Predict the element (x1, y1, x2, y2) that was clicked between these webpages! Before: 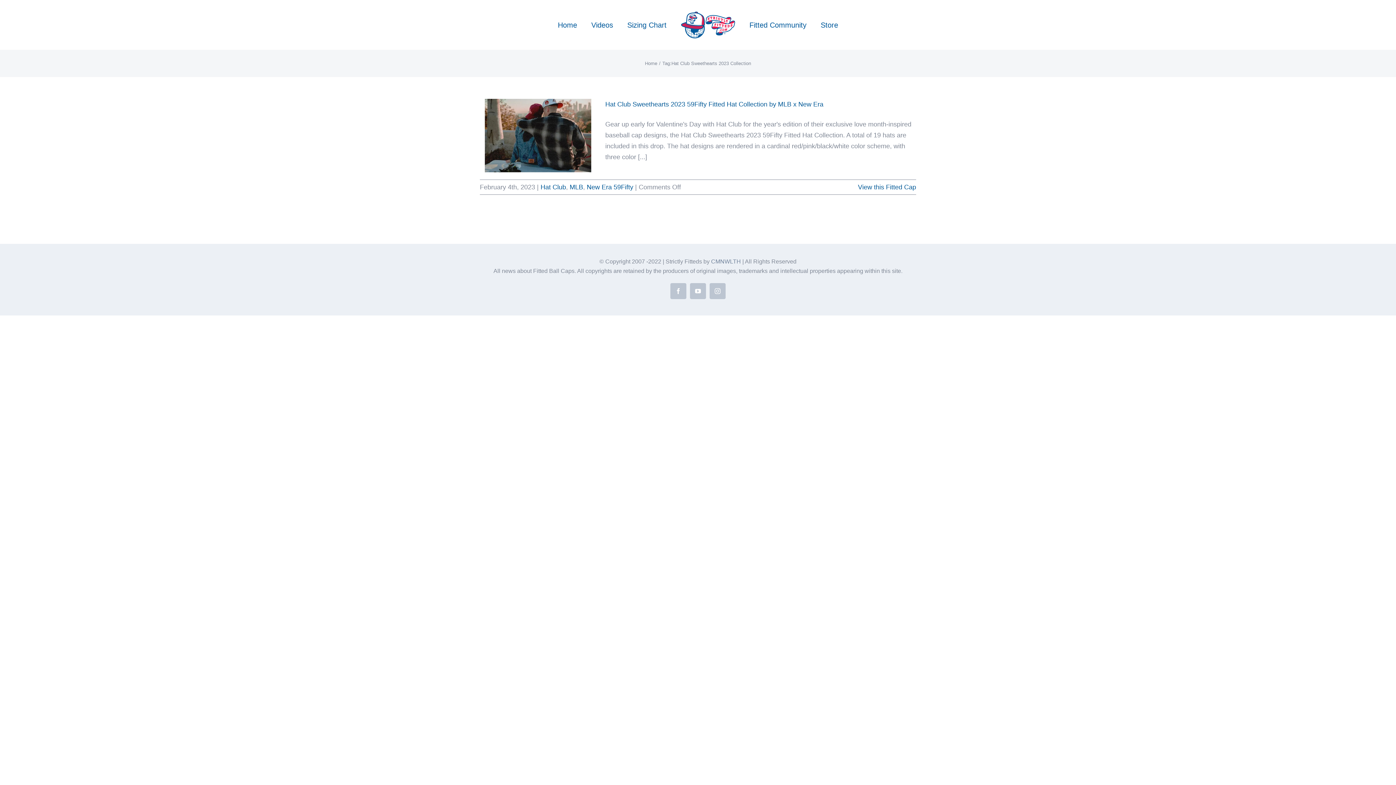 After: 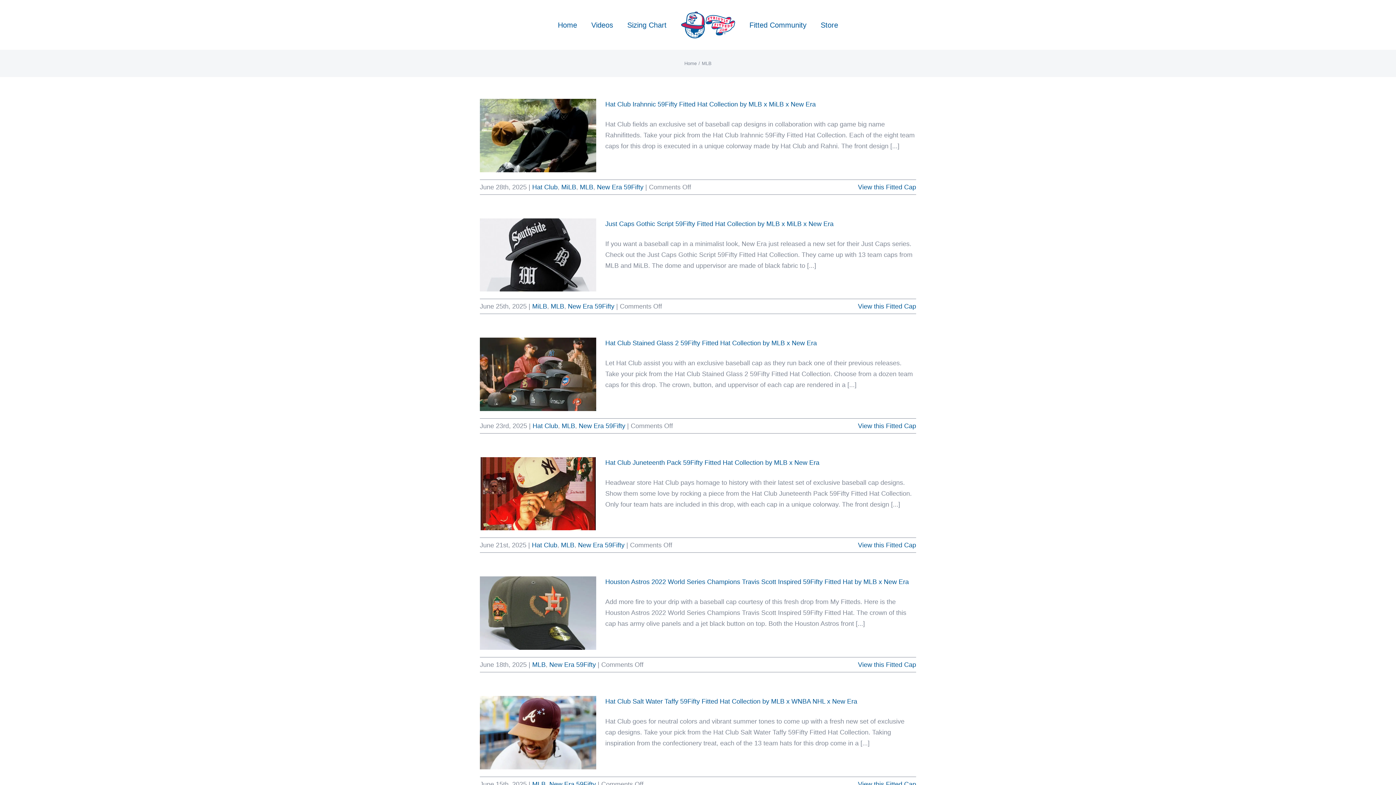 Action: bbox: (569, 183, 583, 190) label: MLB